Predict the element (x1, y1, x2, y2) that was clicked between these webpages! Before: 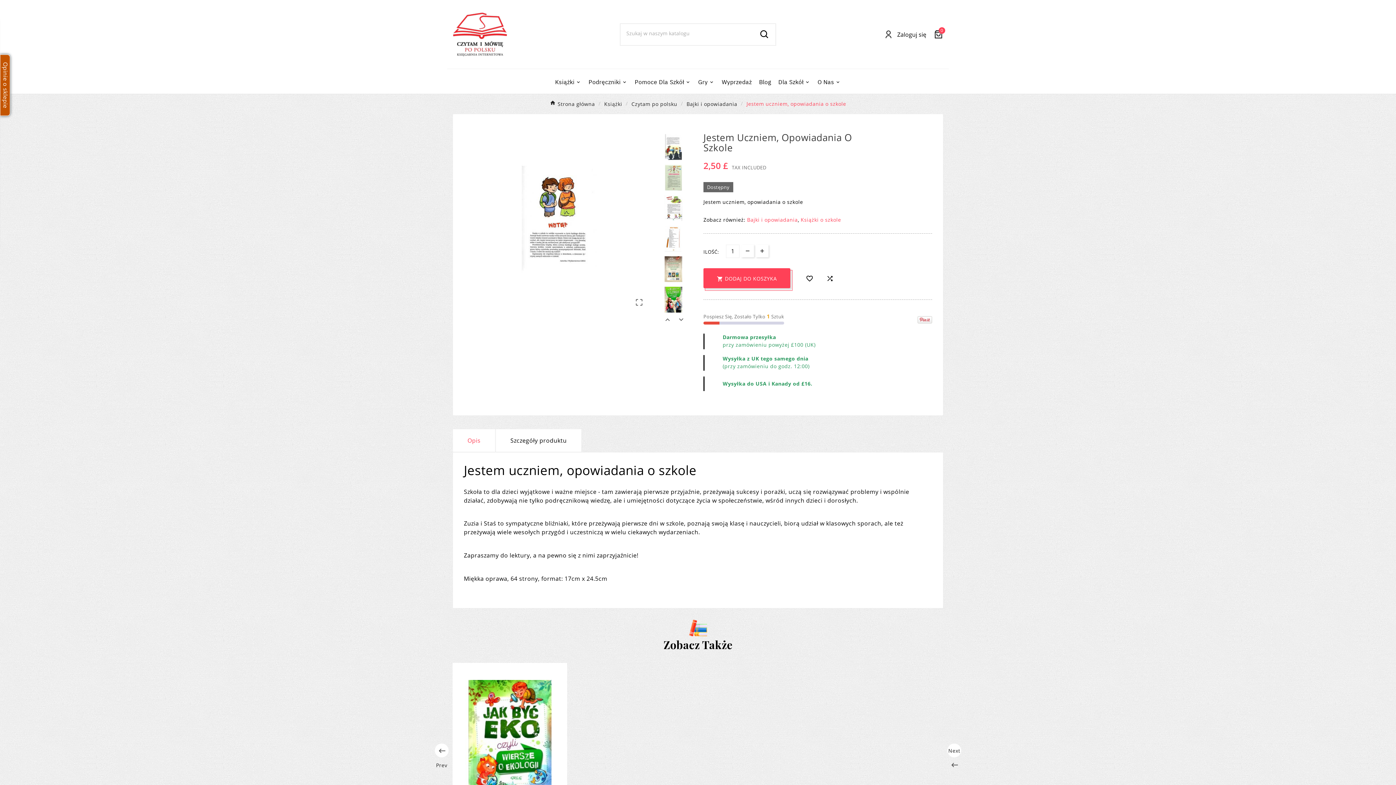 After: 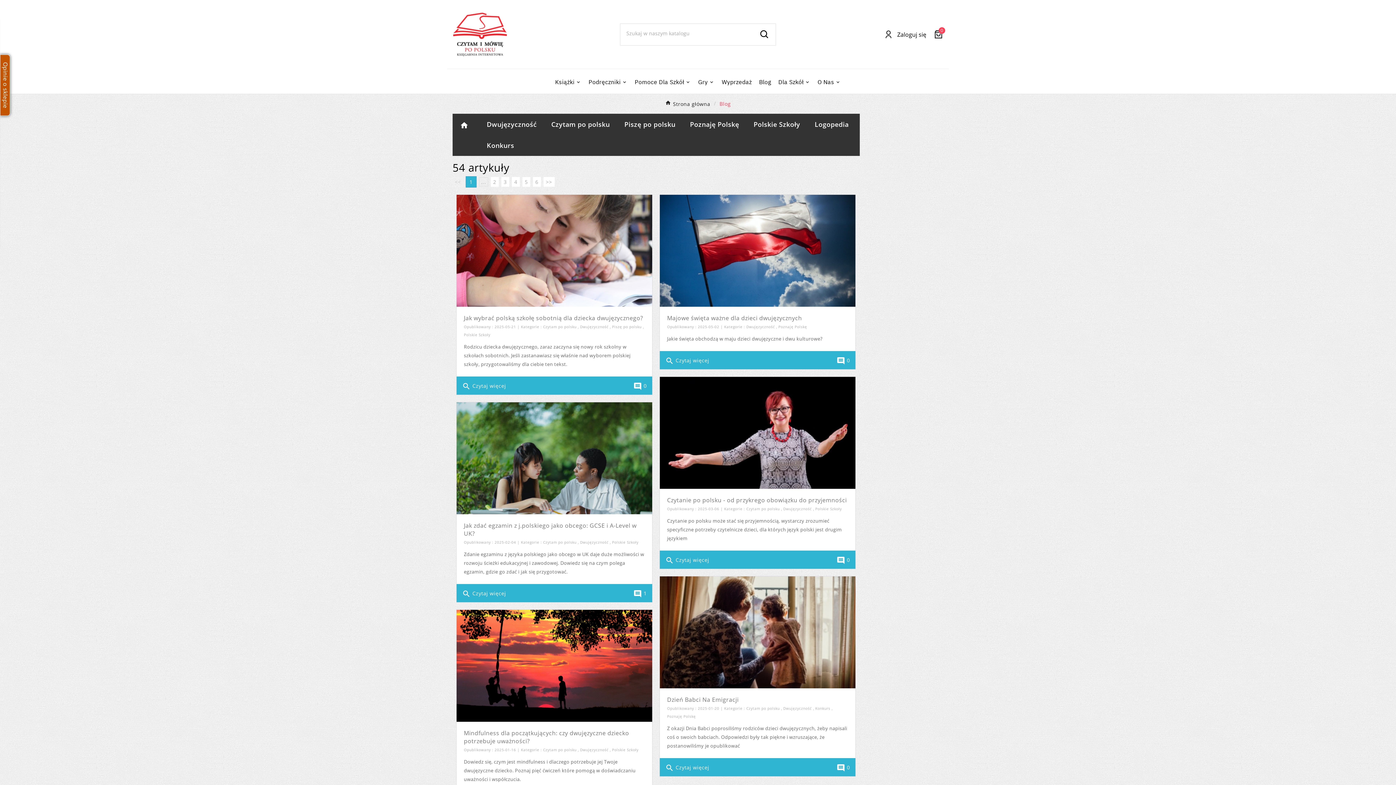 Action: bbox: (755, 71, 774, 92) label: Blog